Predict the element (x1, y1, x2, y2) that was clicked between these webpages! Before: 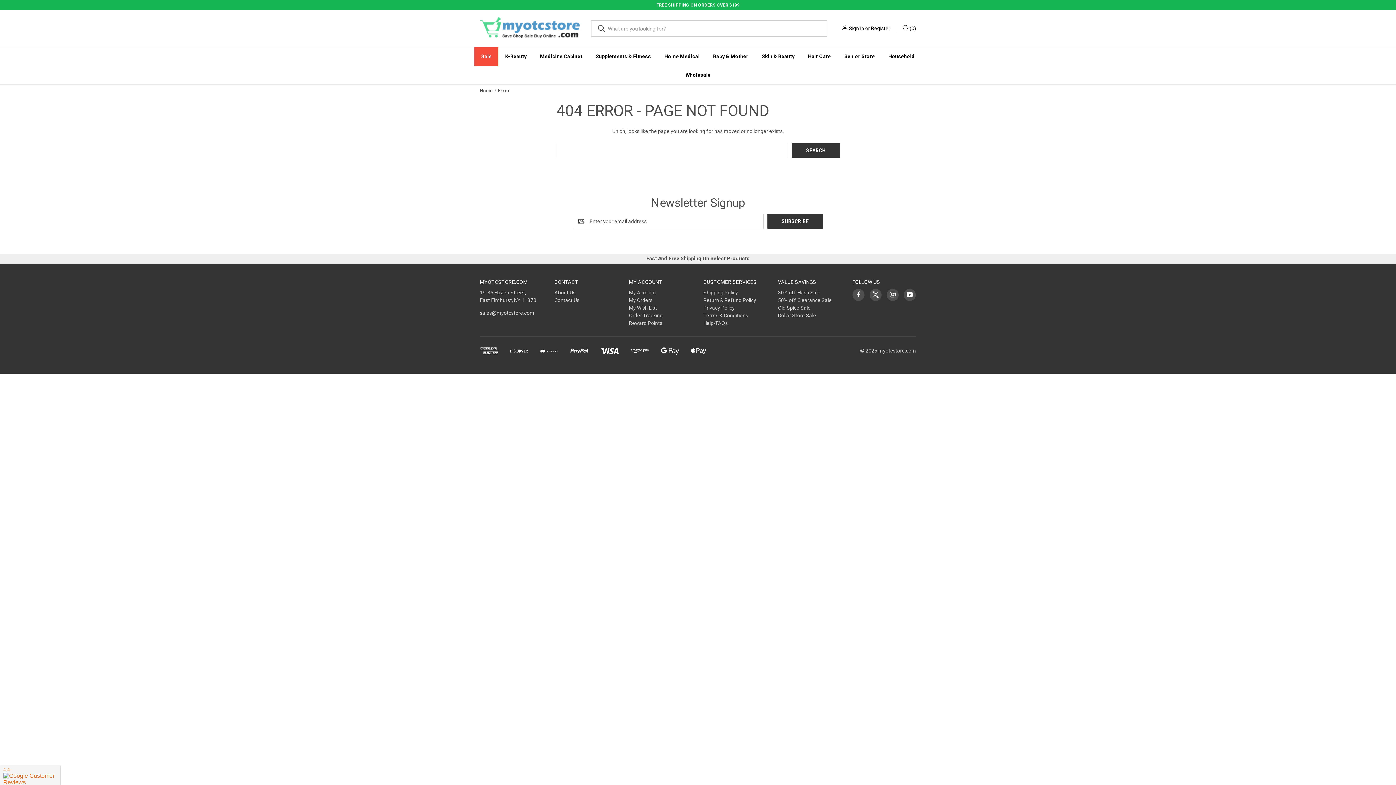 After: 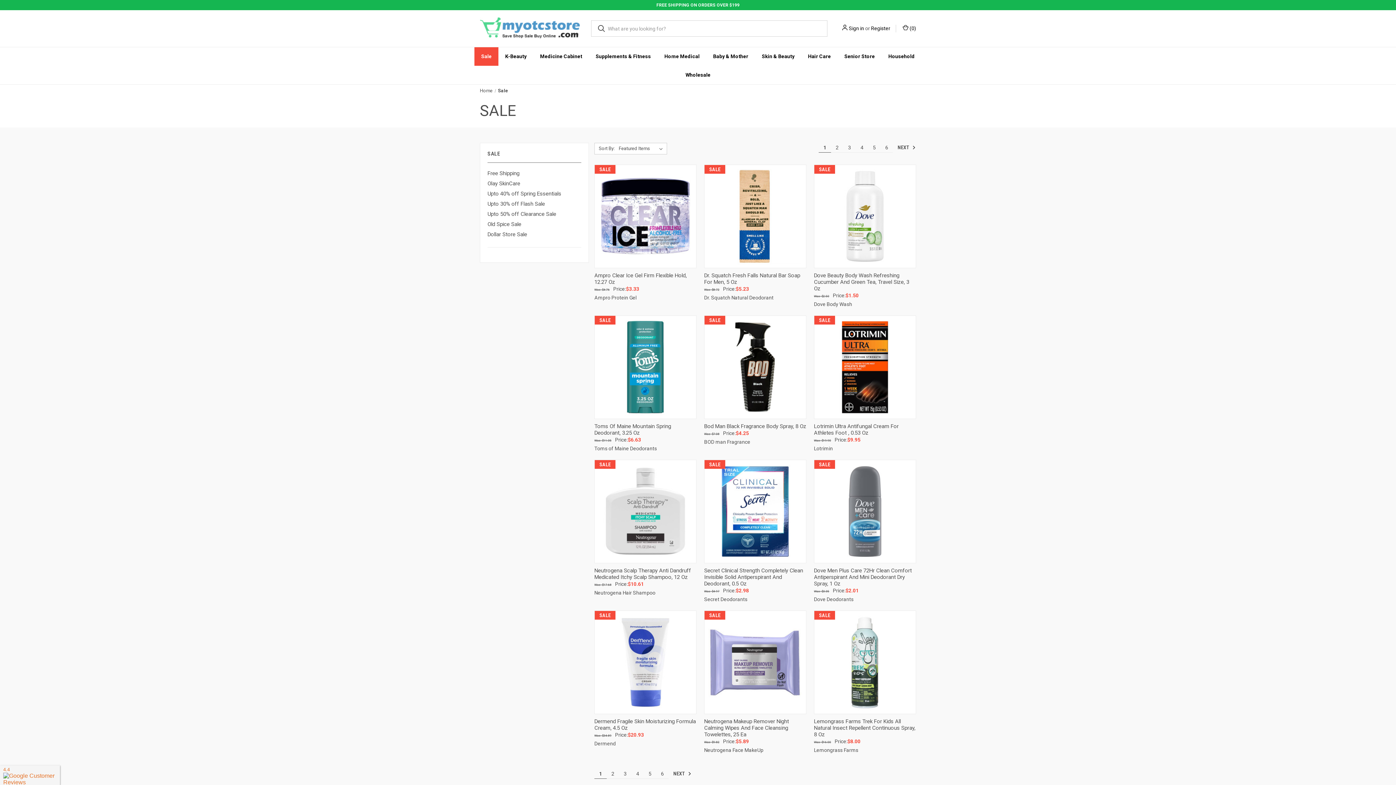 Action: bbox: (474, 47, 498, 65) label: Sale